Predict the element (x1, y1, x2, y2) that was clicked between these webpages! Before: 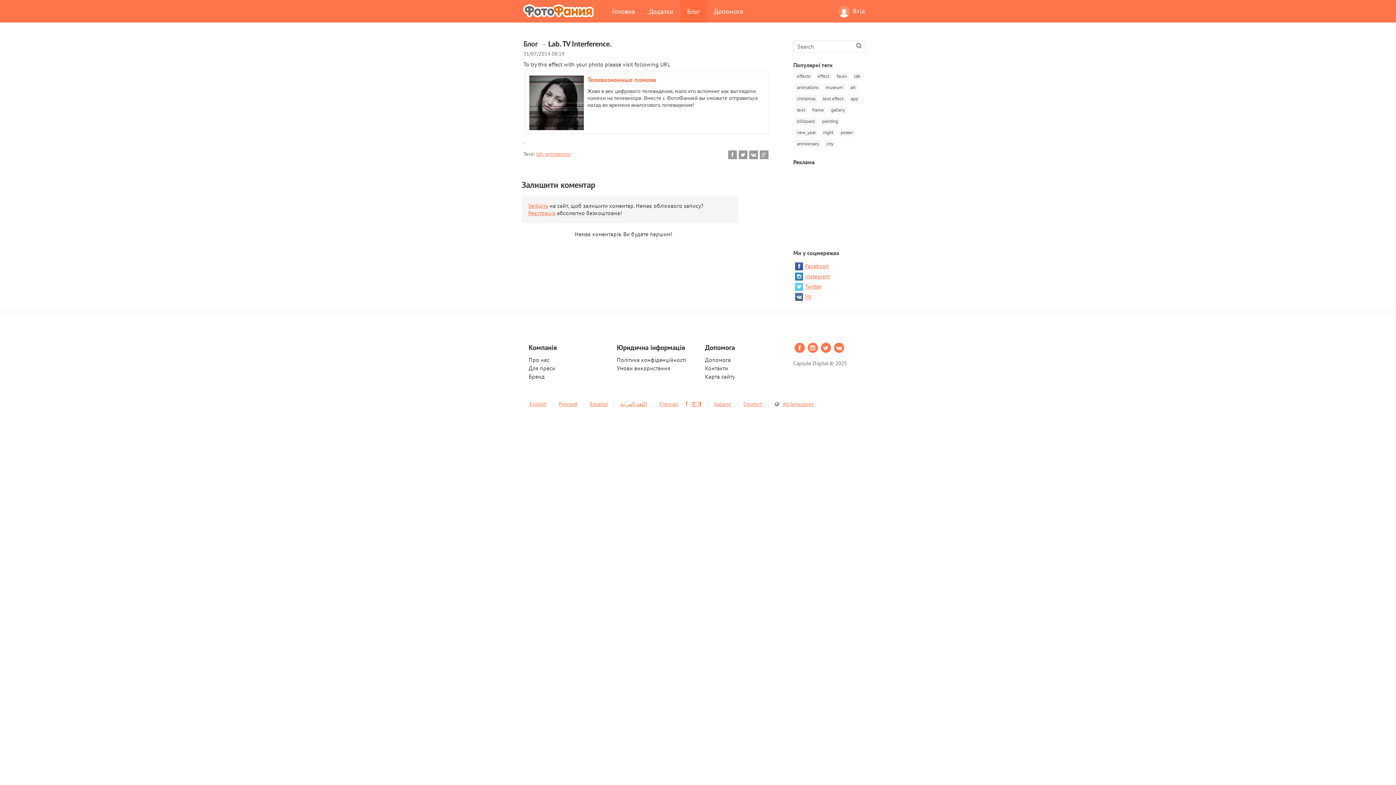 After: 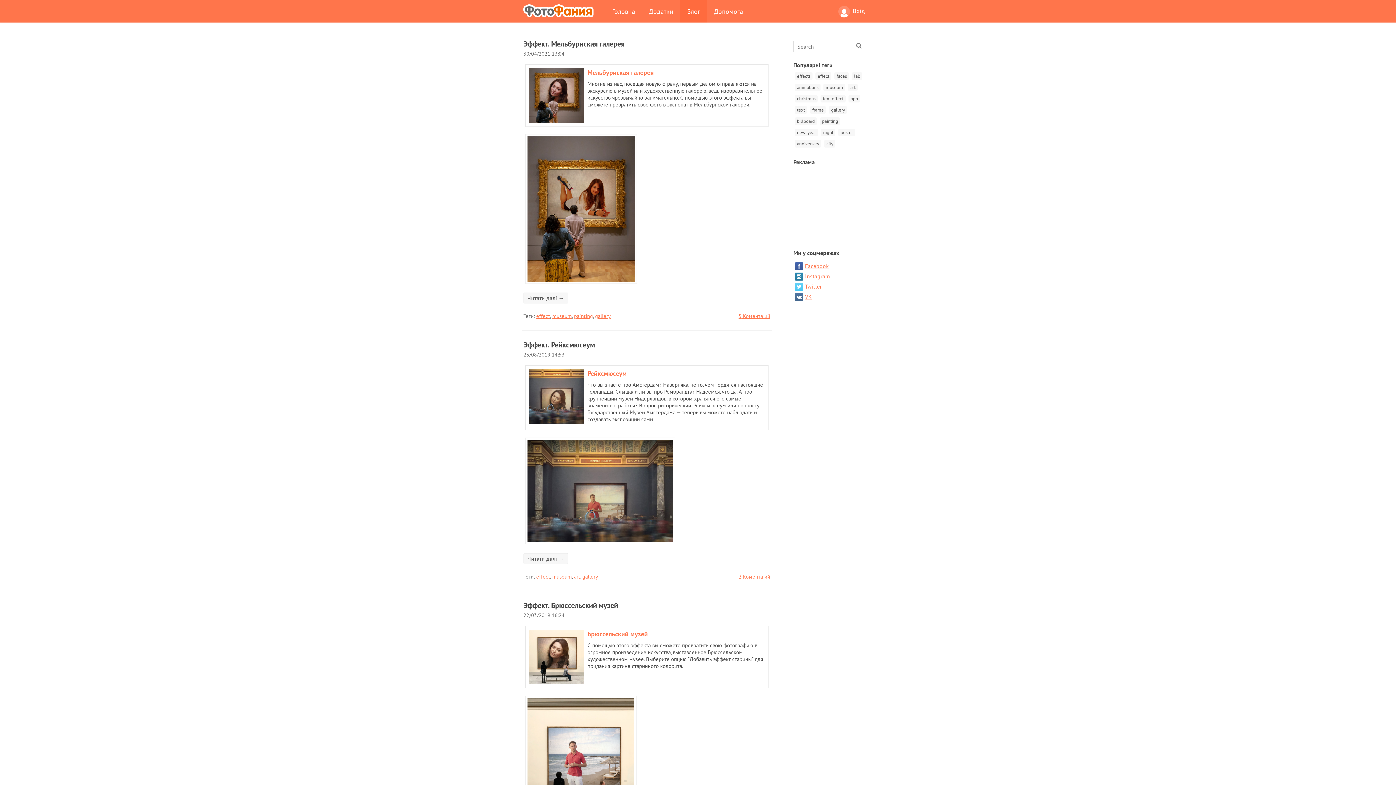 Action: bbox: (829, 106, 847, 113) label: gallery